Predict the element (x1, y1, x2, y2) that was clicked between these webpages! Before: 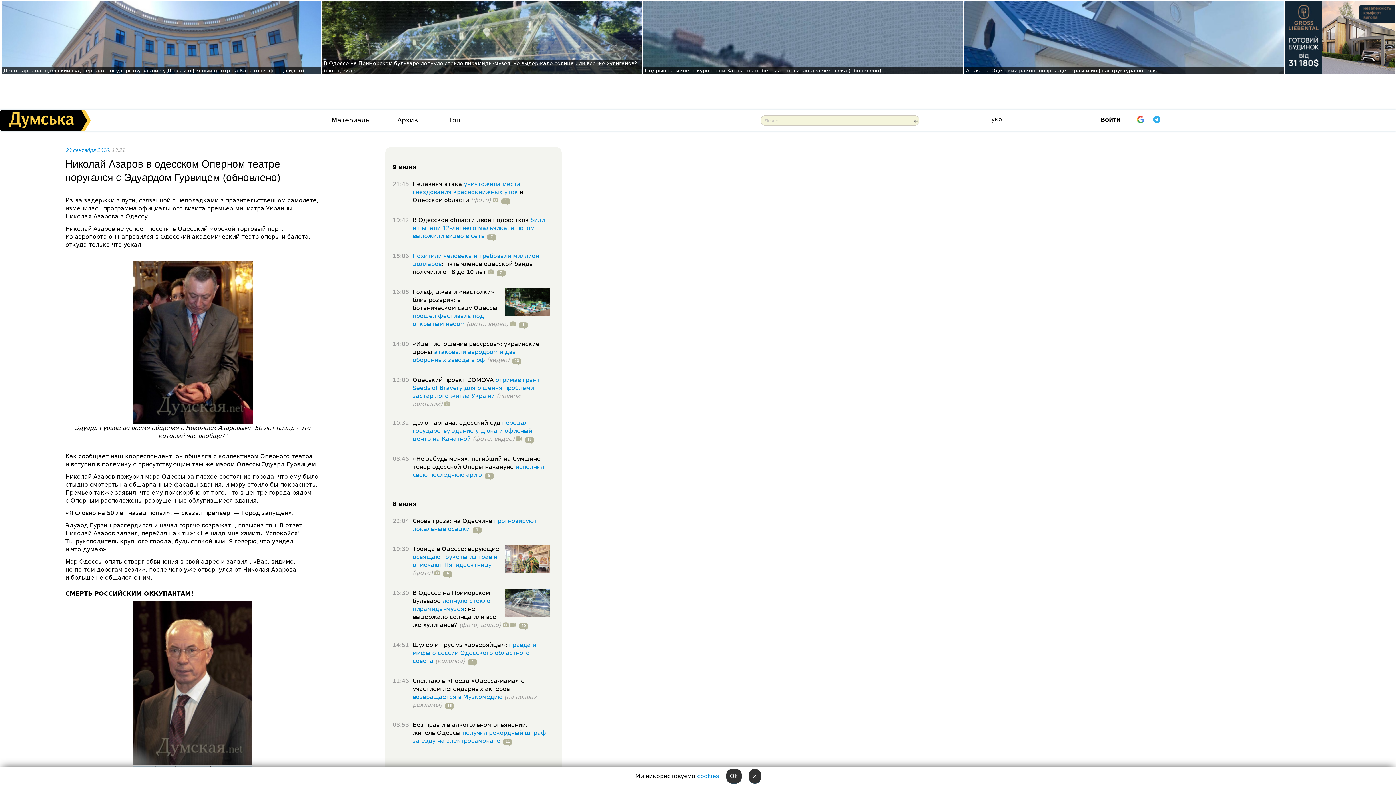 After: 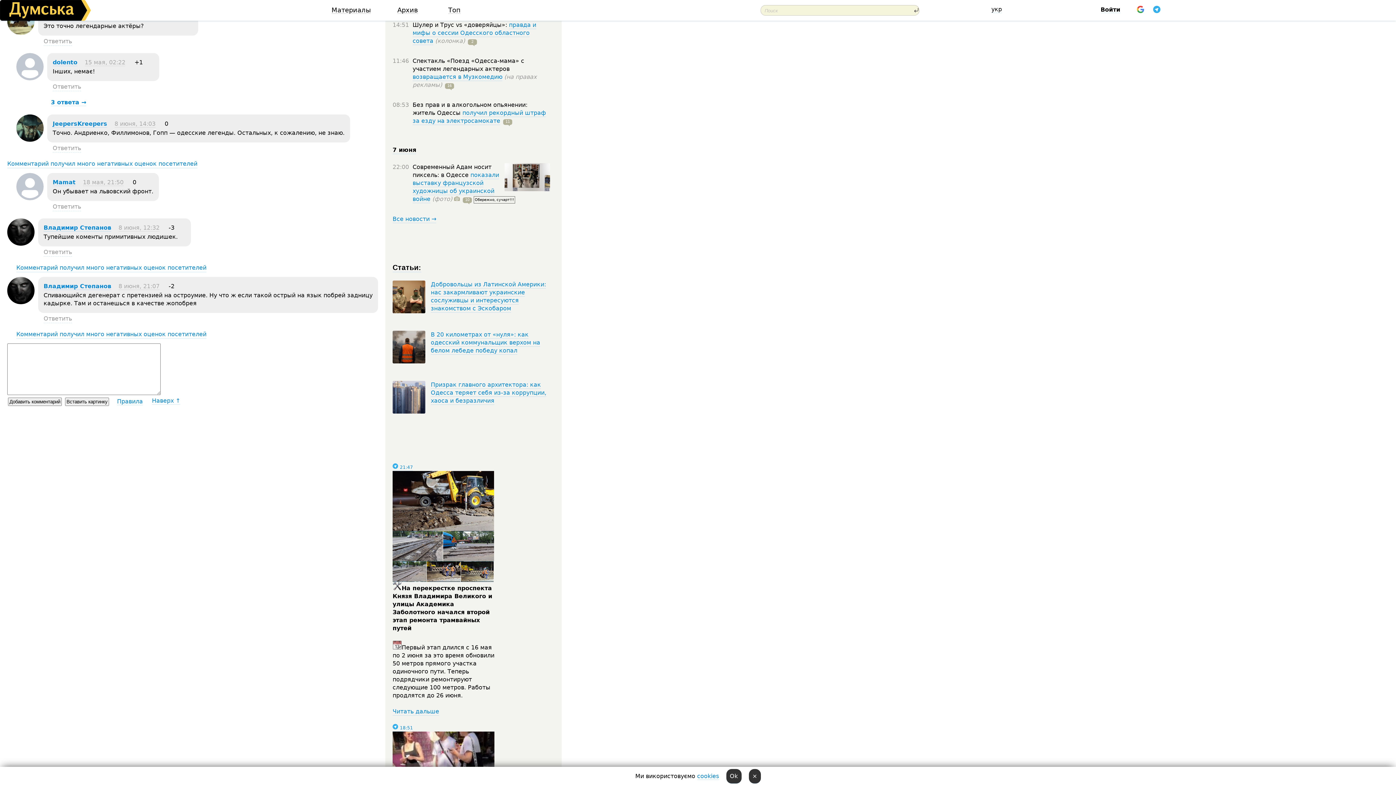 Action: bbox: (442, 701, 454, 709) label: 16